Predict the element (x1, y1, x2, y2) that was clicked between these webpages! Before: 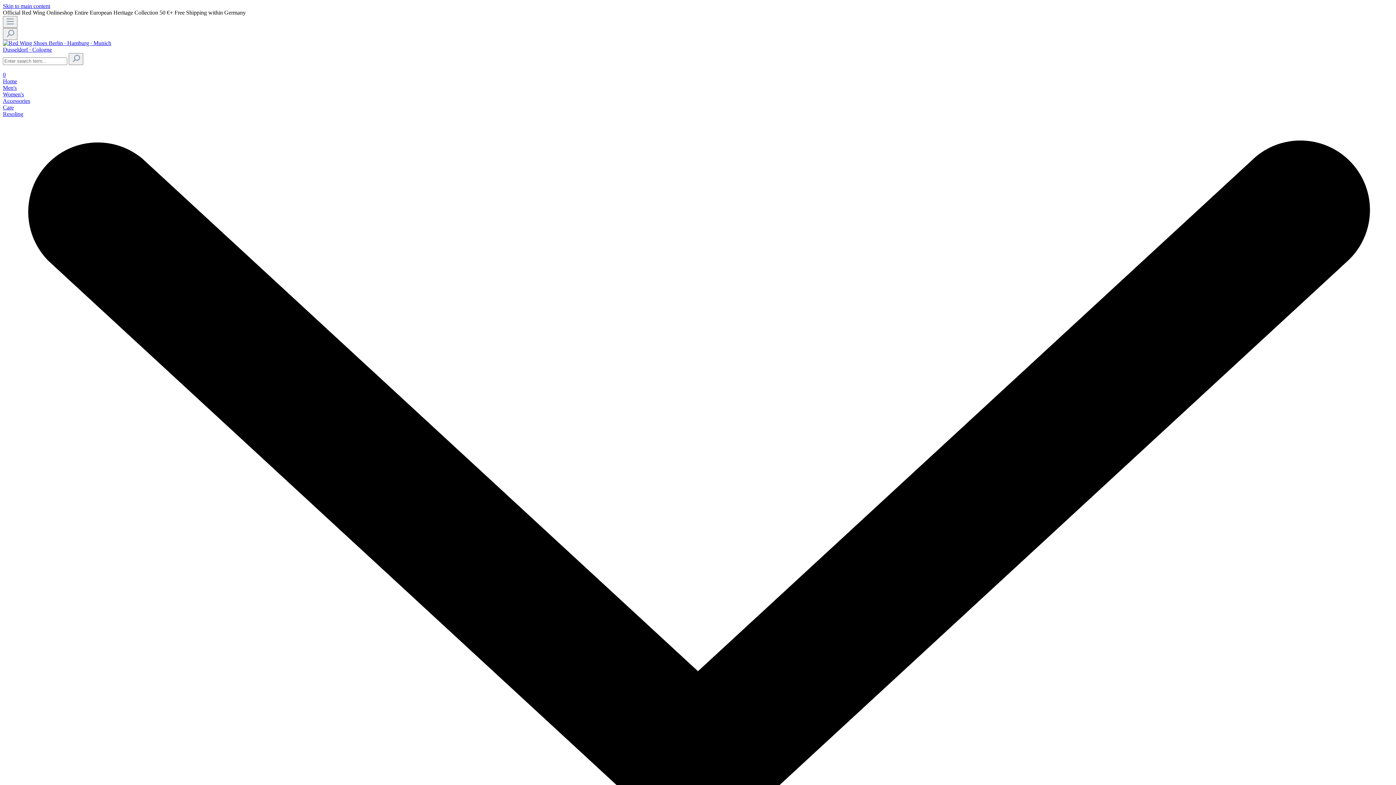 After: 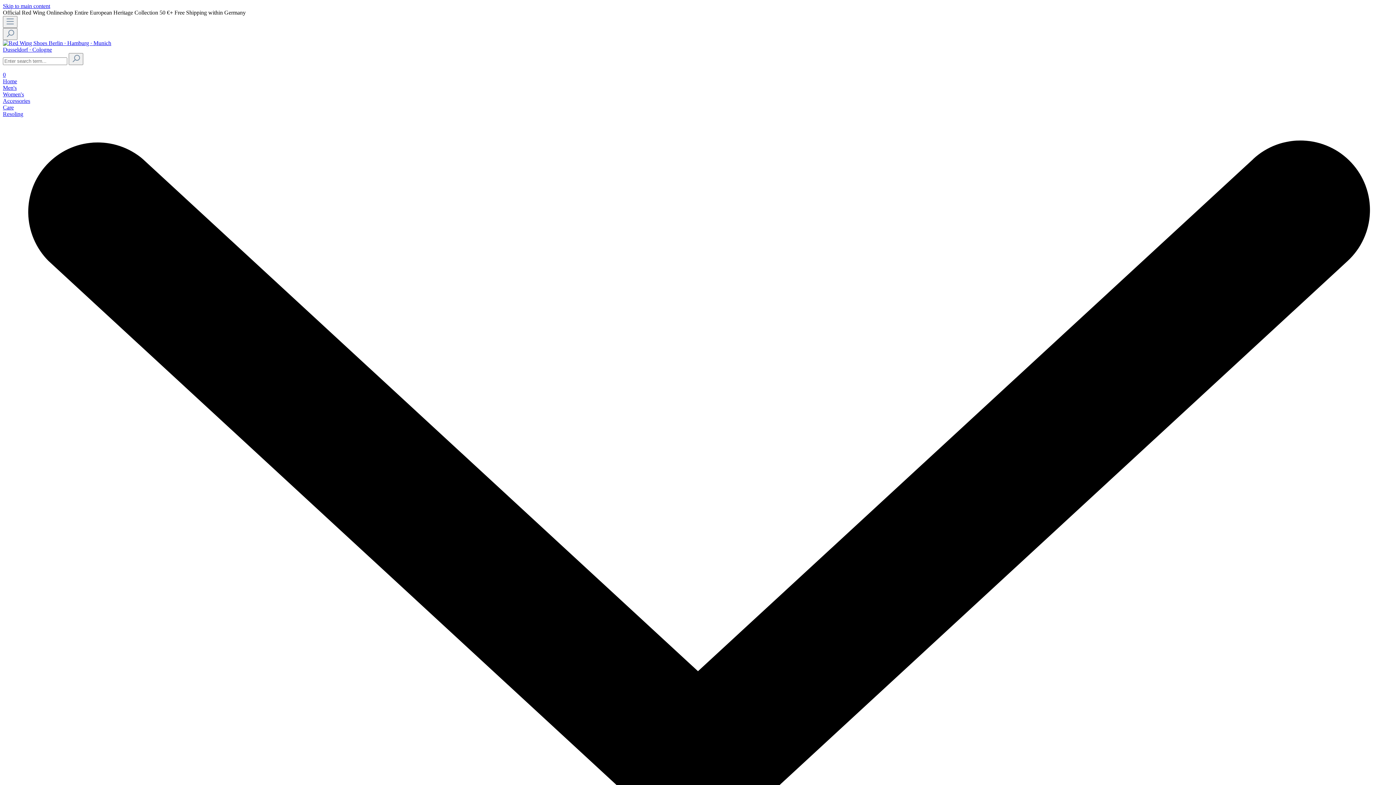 Action: bbox: (2, 104, 1393, 110) label: Care